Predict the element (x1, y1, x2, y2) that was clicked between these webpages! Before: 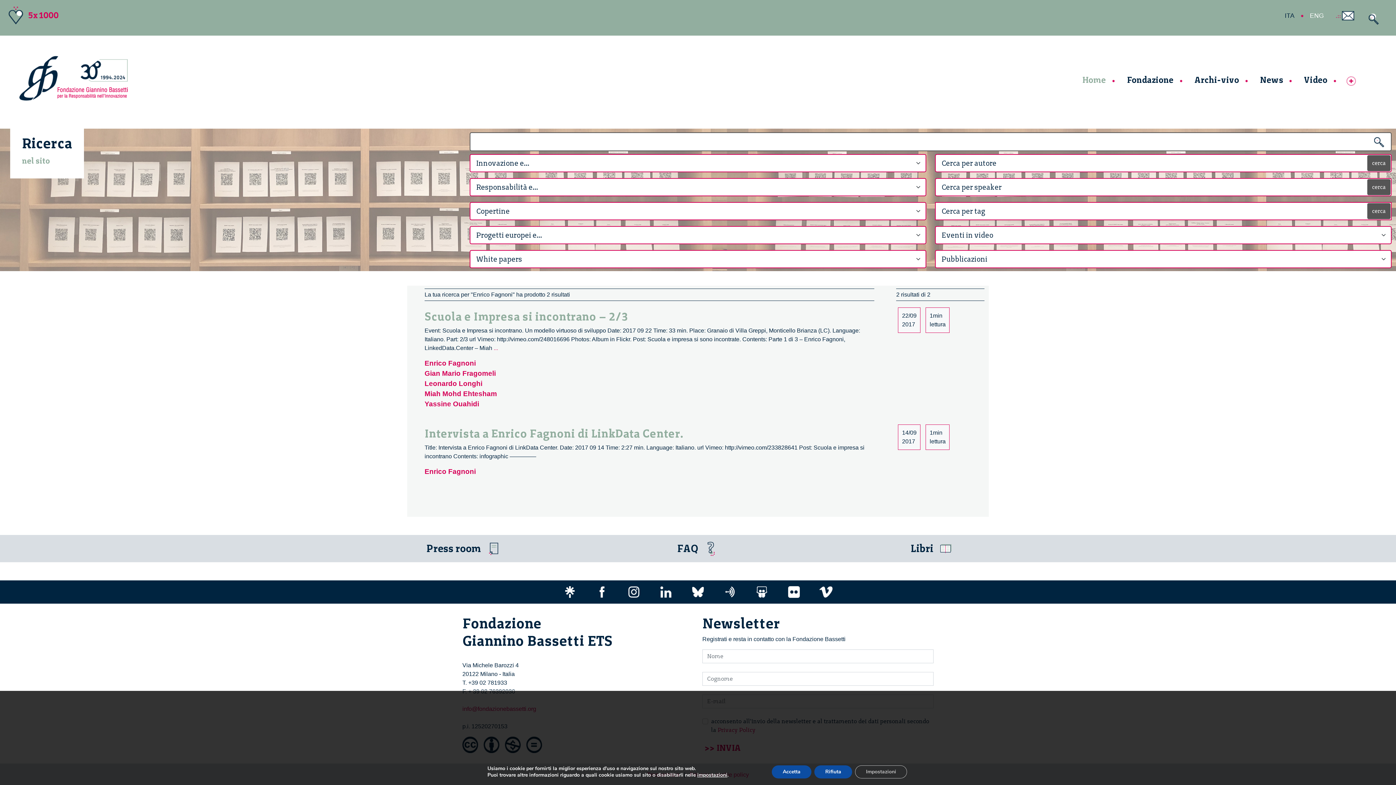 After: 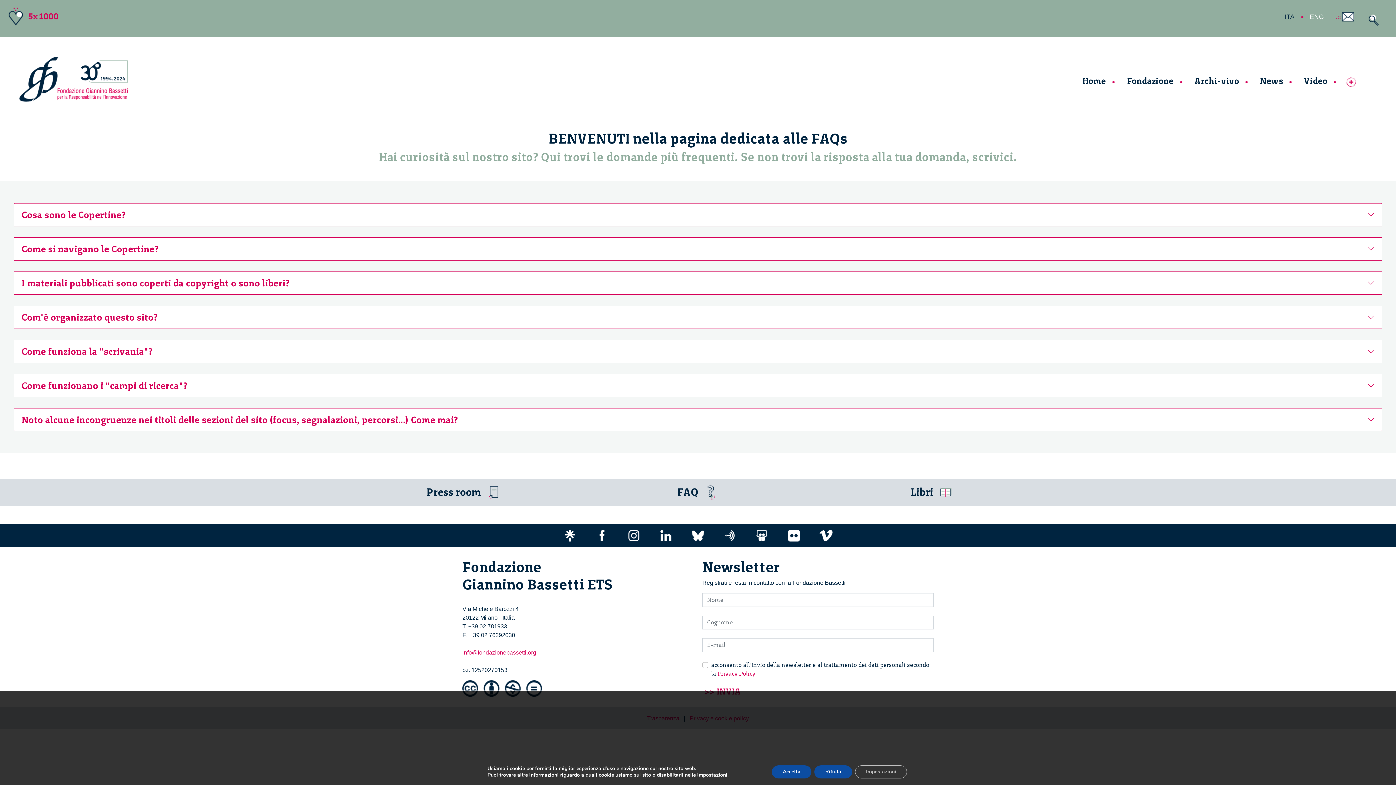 Action: label: FAQ  bbox: (585, 541, 810, 556)